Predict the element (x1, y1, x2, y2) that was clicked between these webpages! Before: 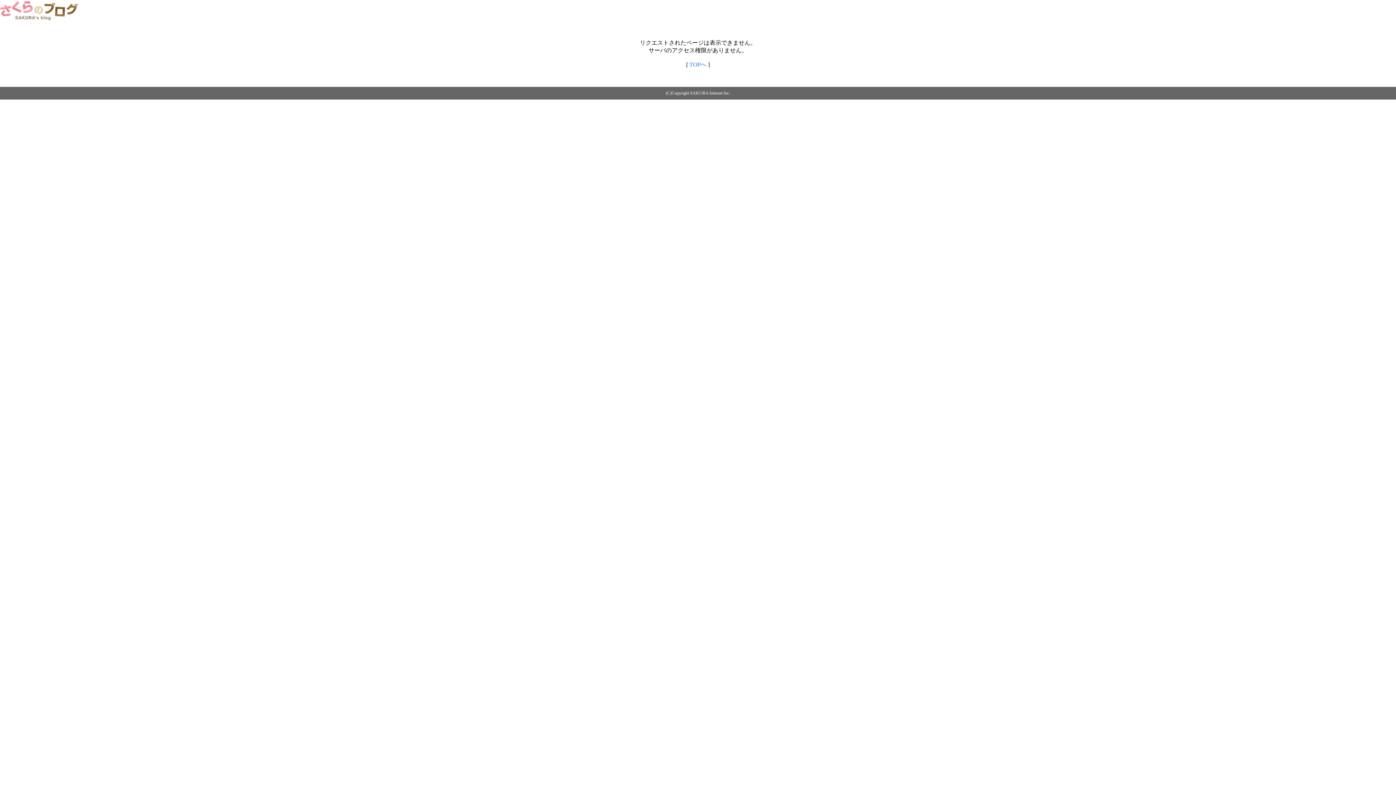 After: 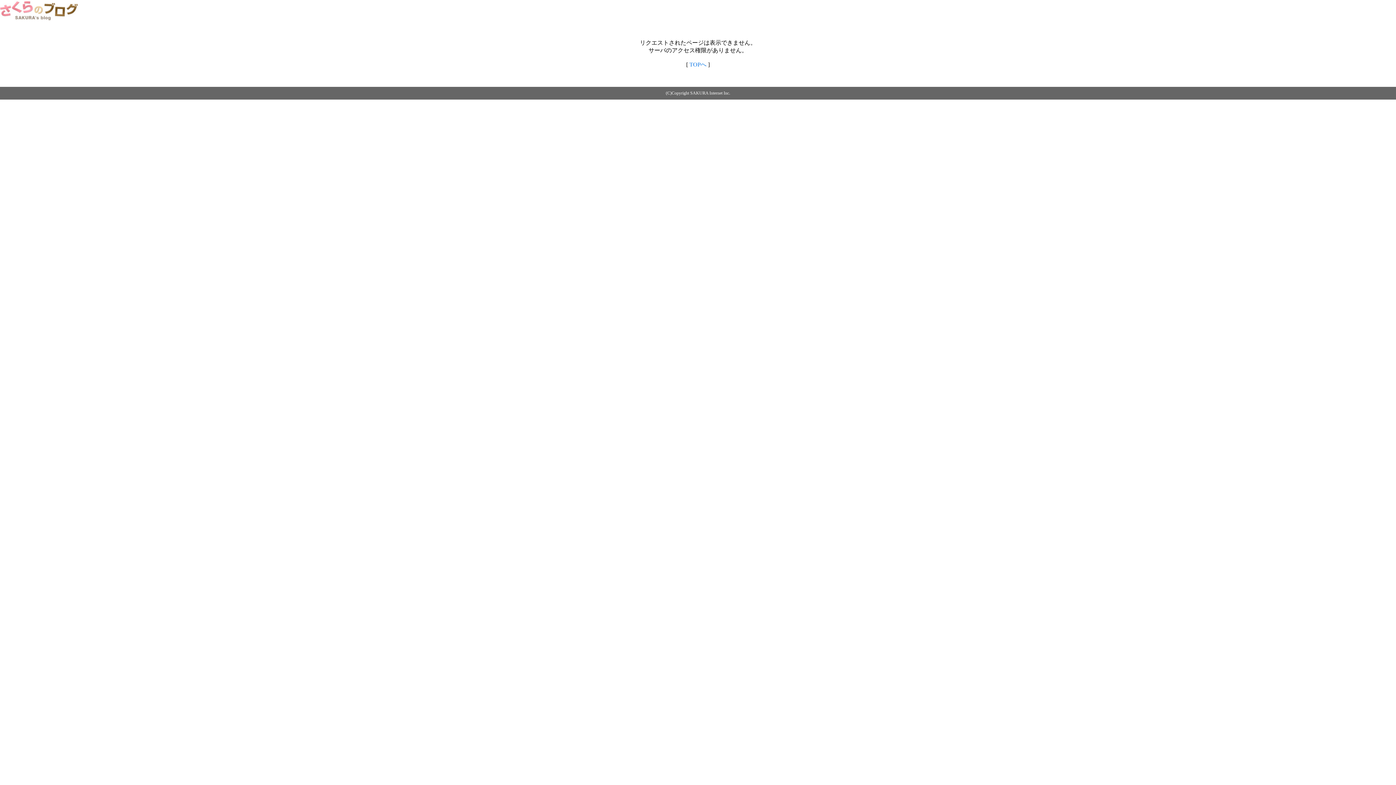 Action: bbox: (689, 61, 706, 67) label: TOPへ